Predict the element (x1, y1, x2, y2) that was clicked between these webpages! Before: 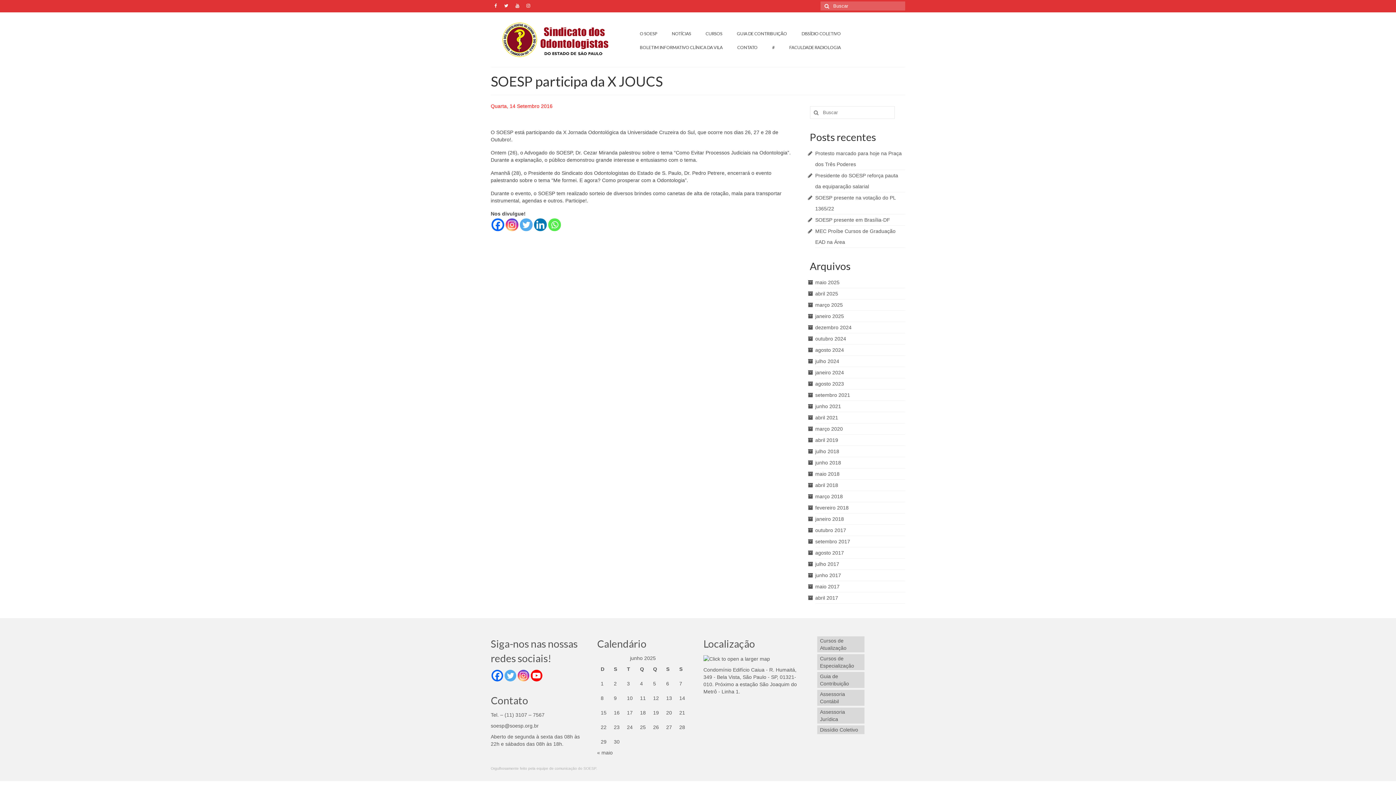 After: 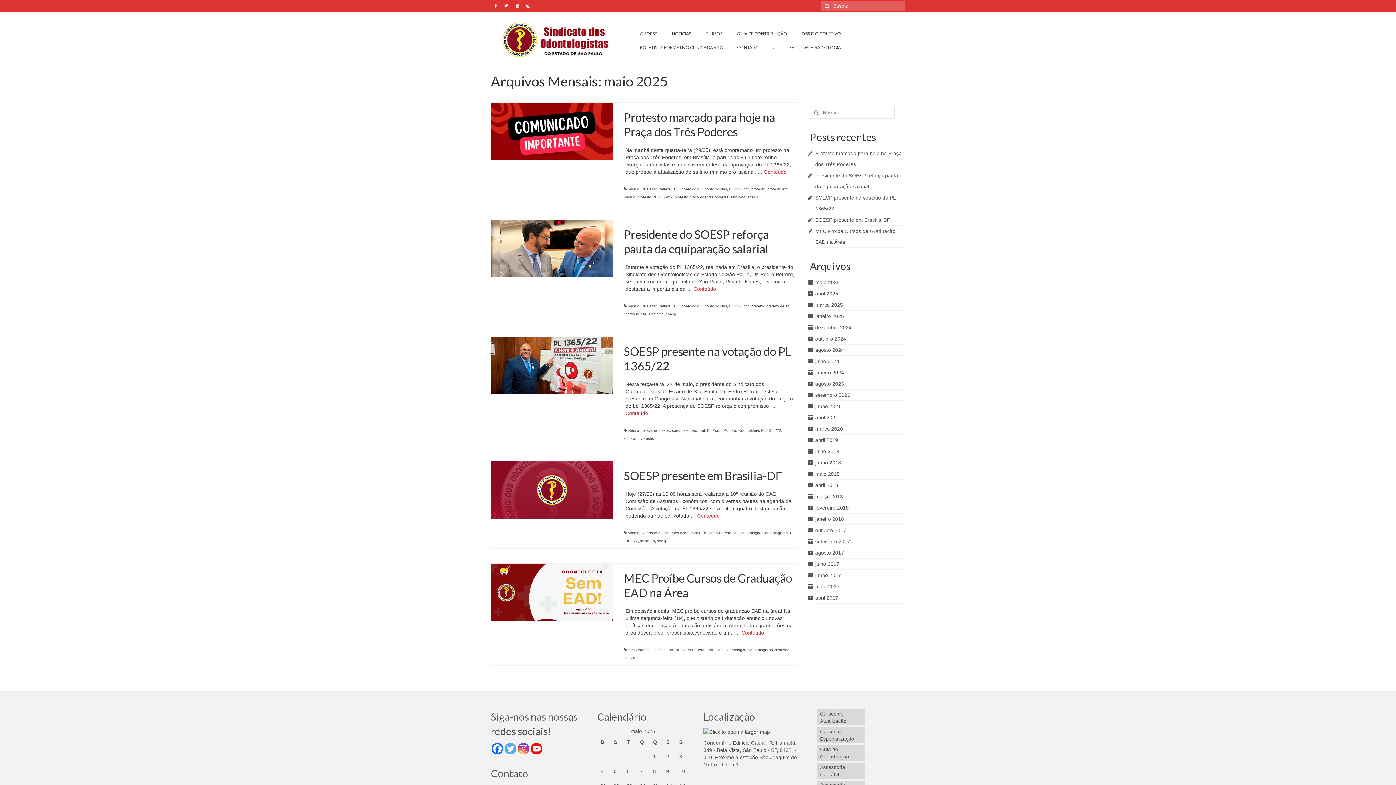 Action: label: maio 2025 bbox: (815, 279, 839, 285)